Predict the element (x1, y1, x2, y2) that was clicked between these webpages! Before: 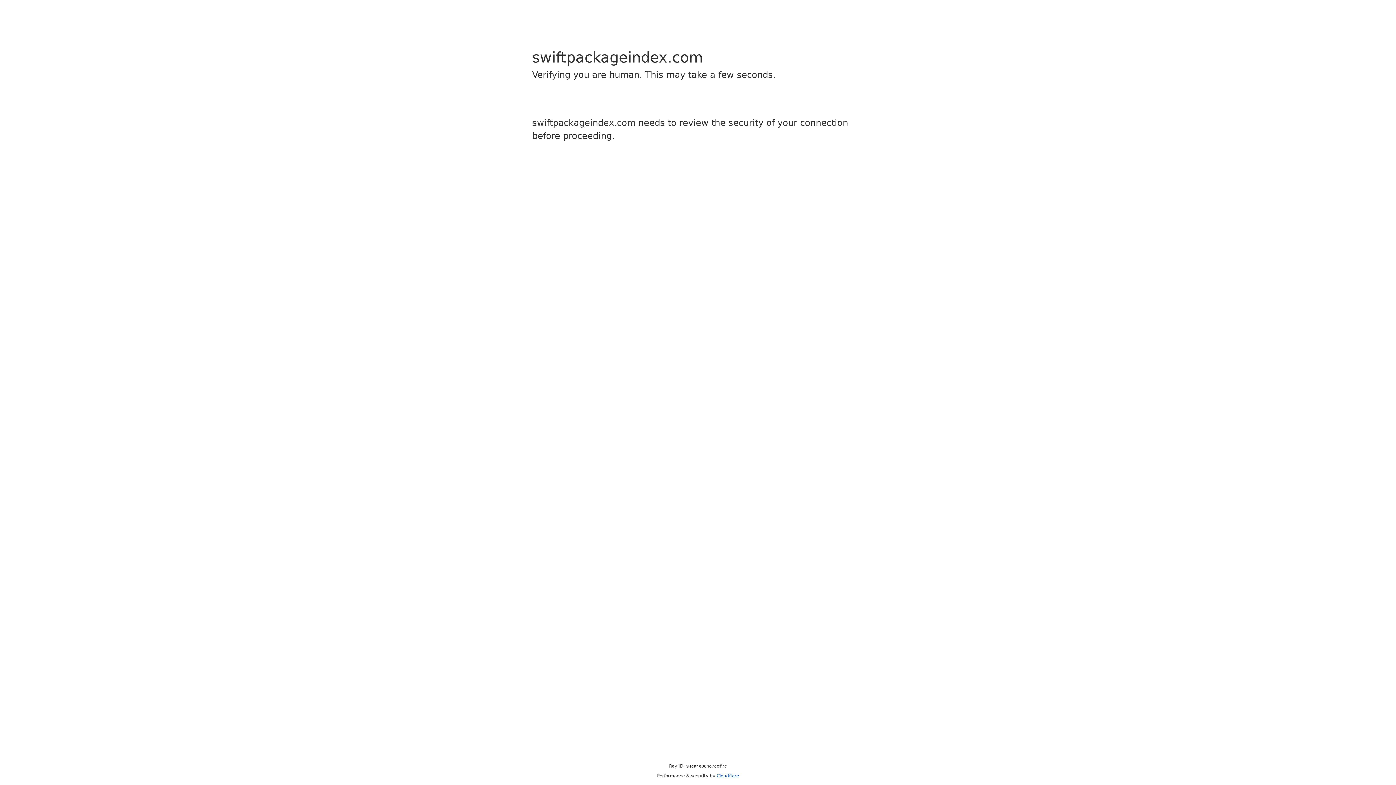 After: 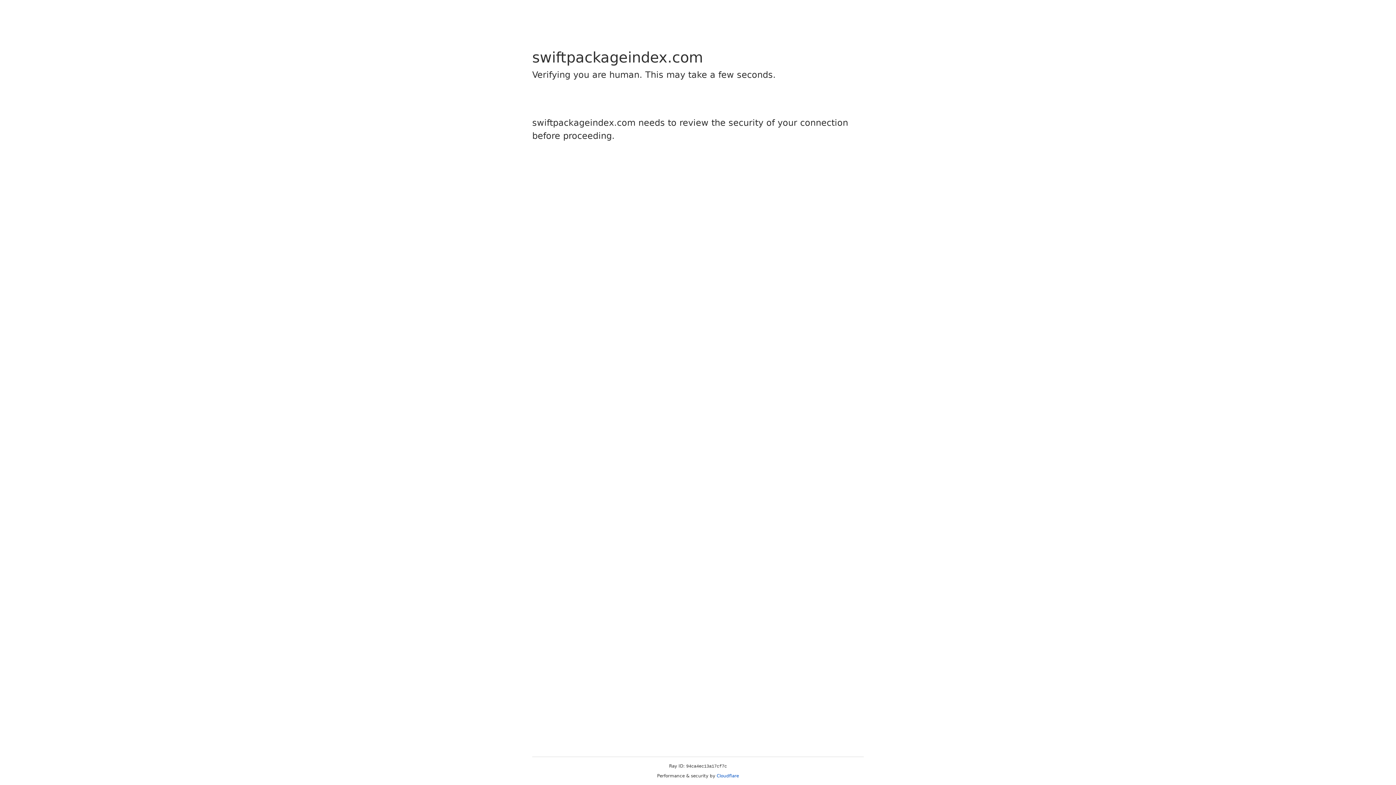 Action: bbox: (716, 773, 739, 778) label: Cloudflare